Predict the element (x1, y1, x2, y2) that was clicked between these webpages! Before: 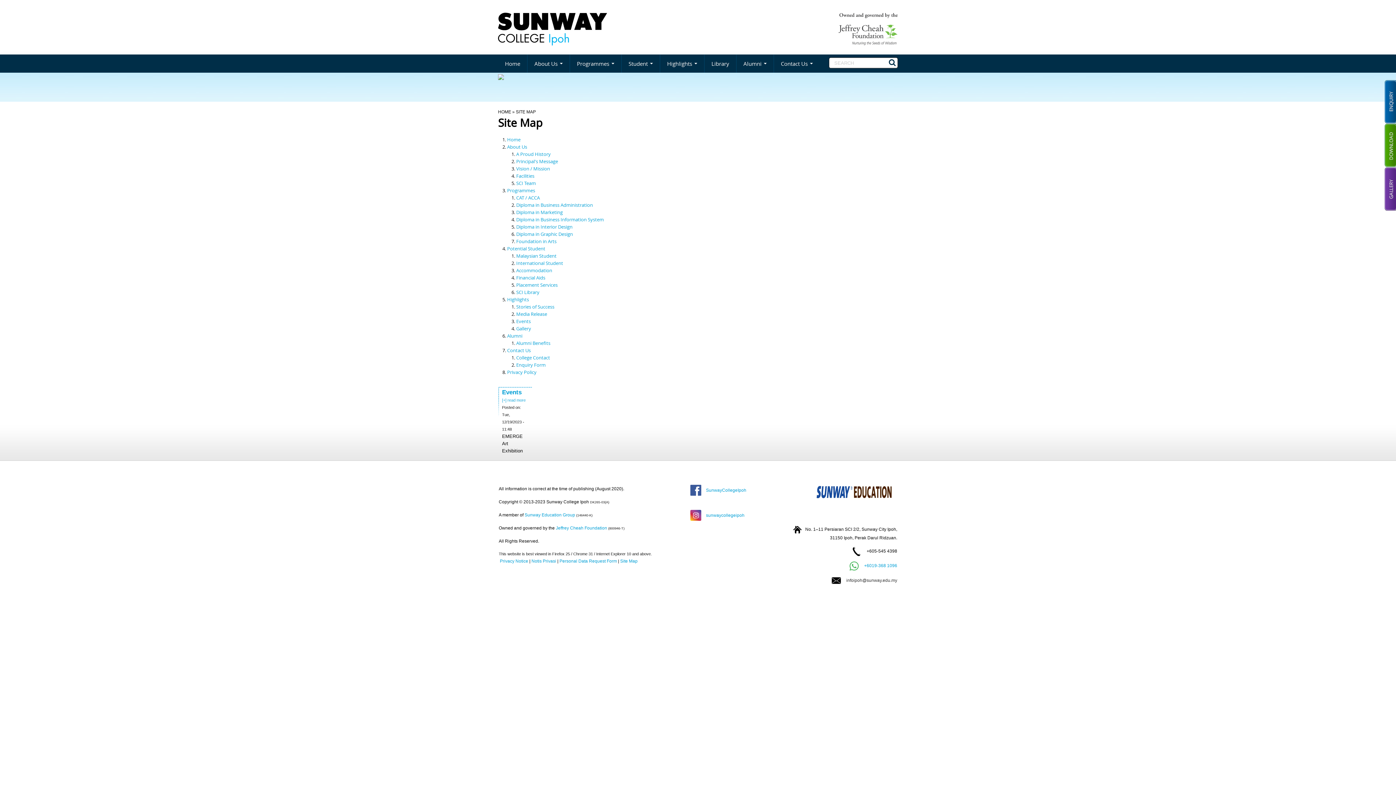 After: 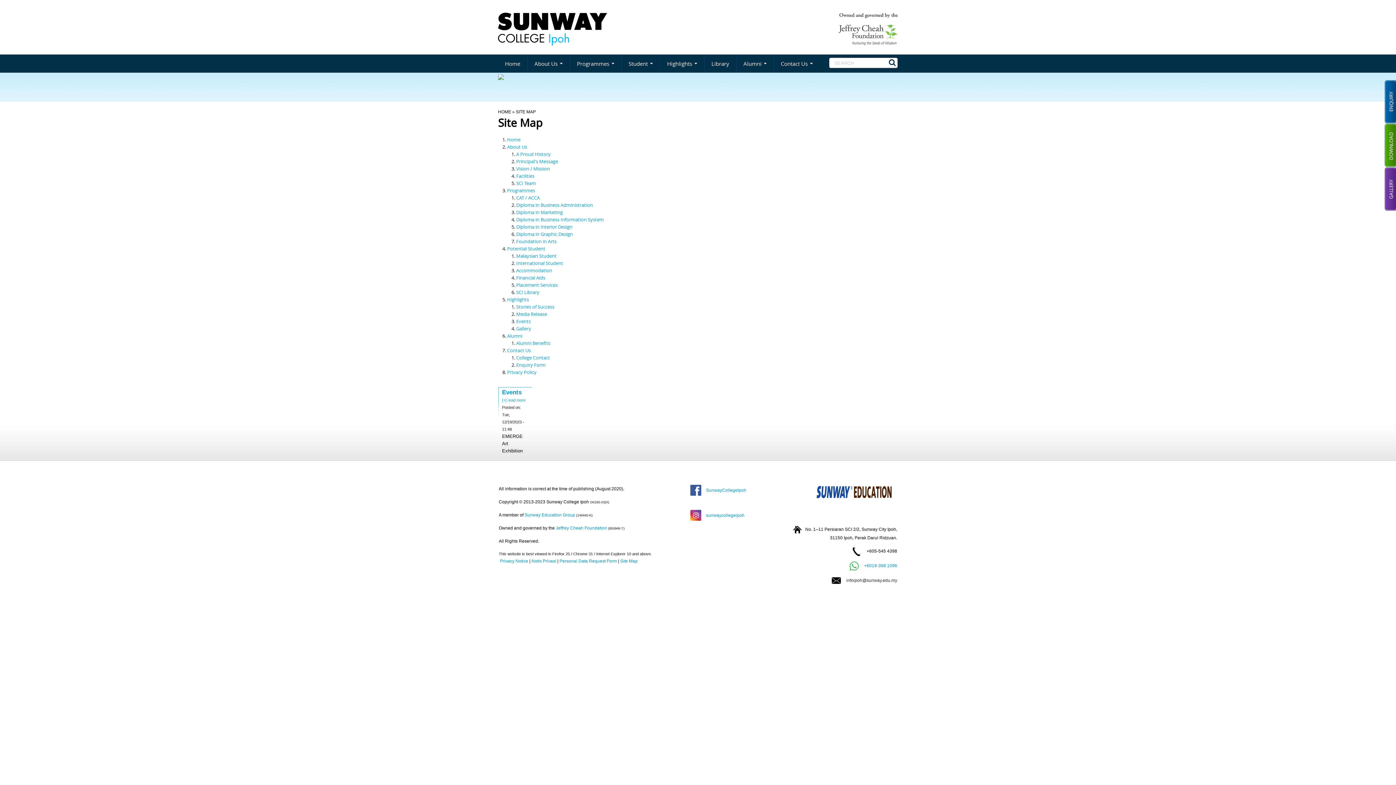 Action: label: Programmes bbox: (507, 187, 535, 193)